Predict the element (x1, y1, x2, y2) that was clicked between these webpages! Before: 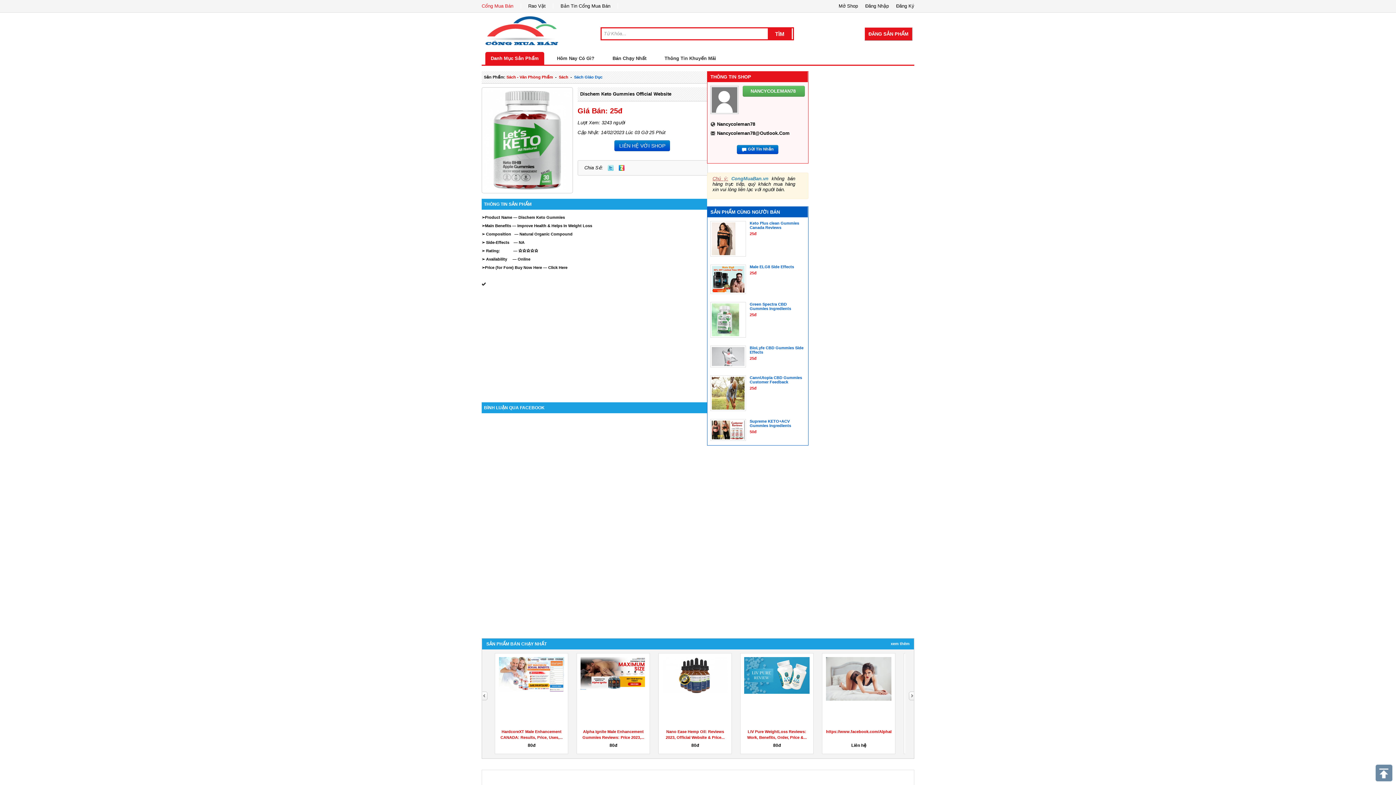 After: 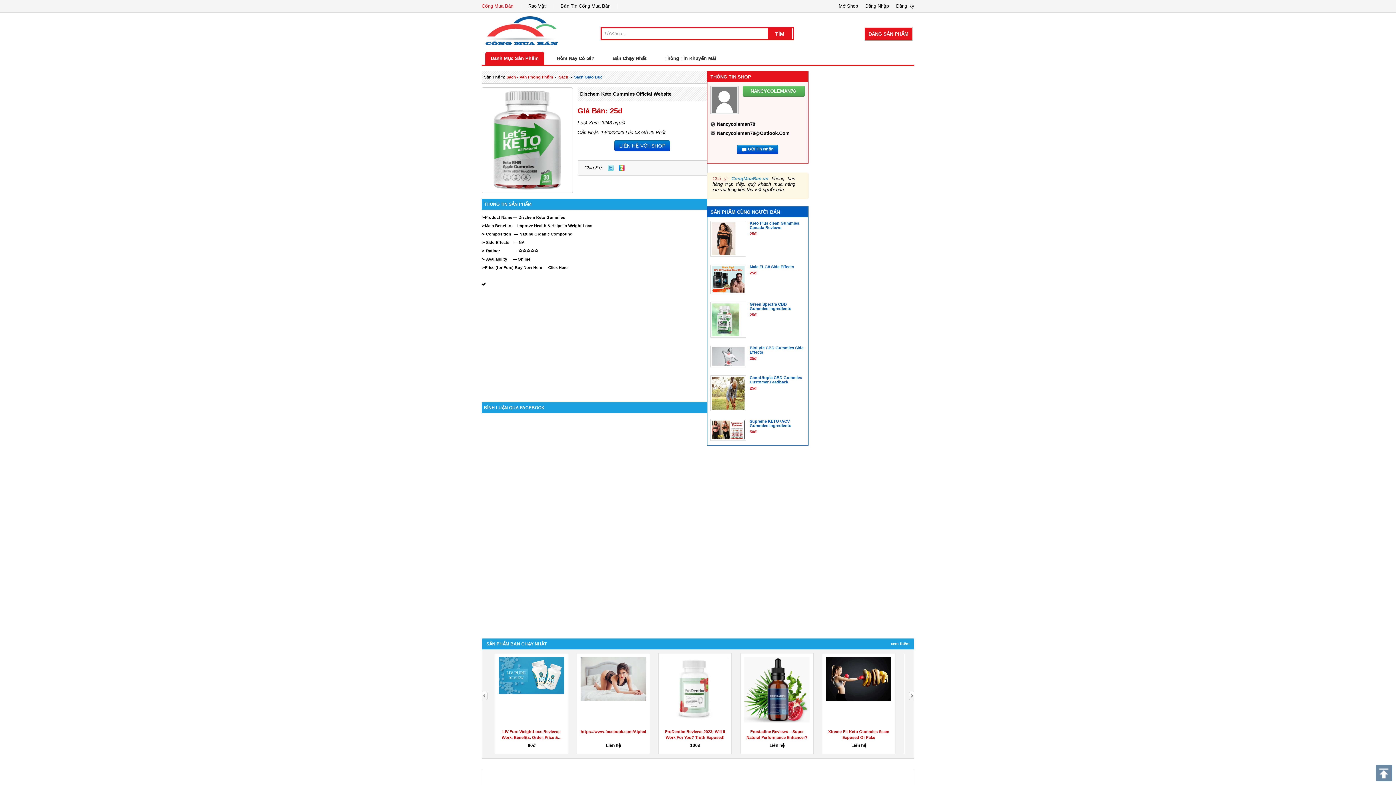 Action: label: Twitter bbox: (608, 164, 613, 170)